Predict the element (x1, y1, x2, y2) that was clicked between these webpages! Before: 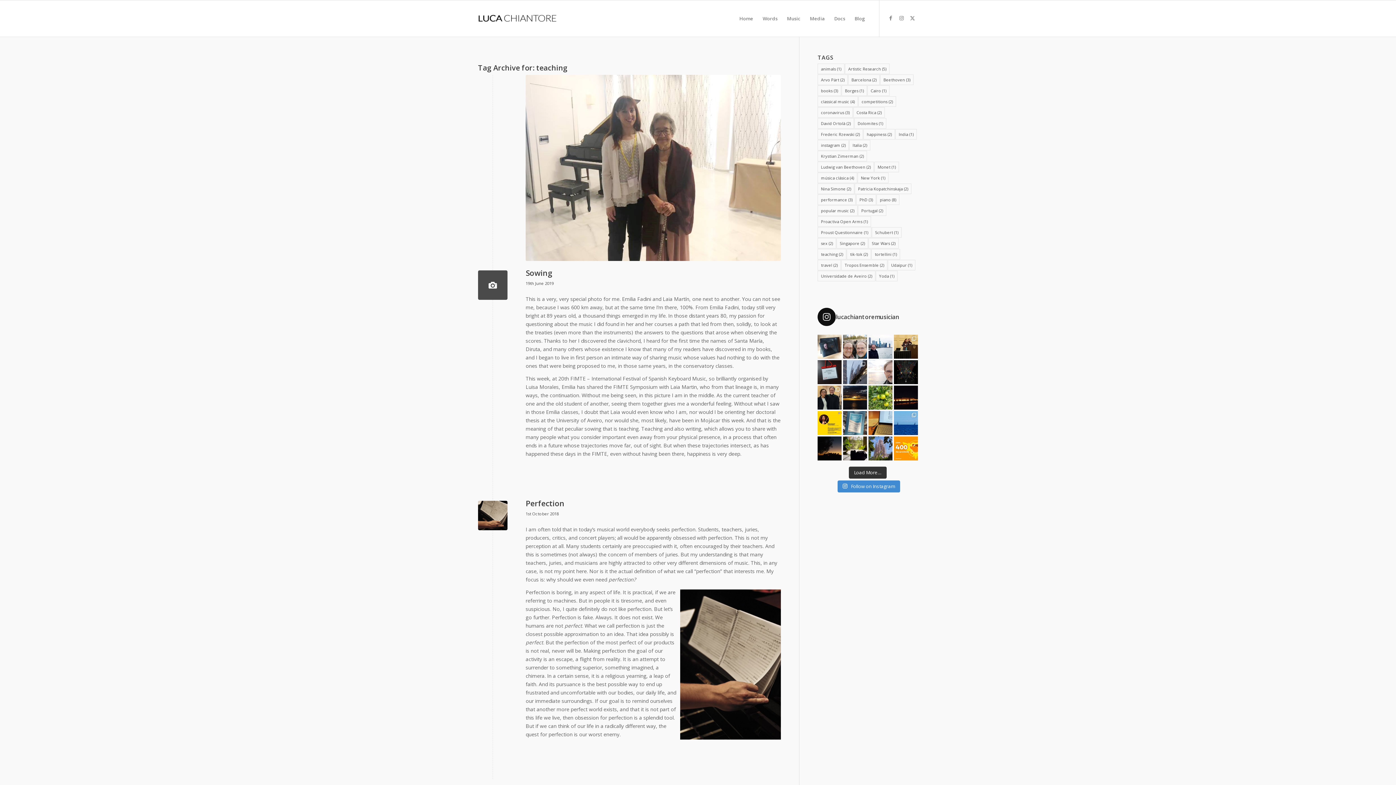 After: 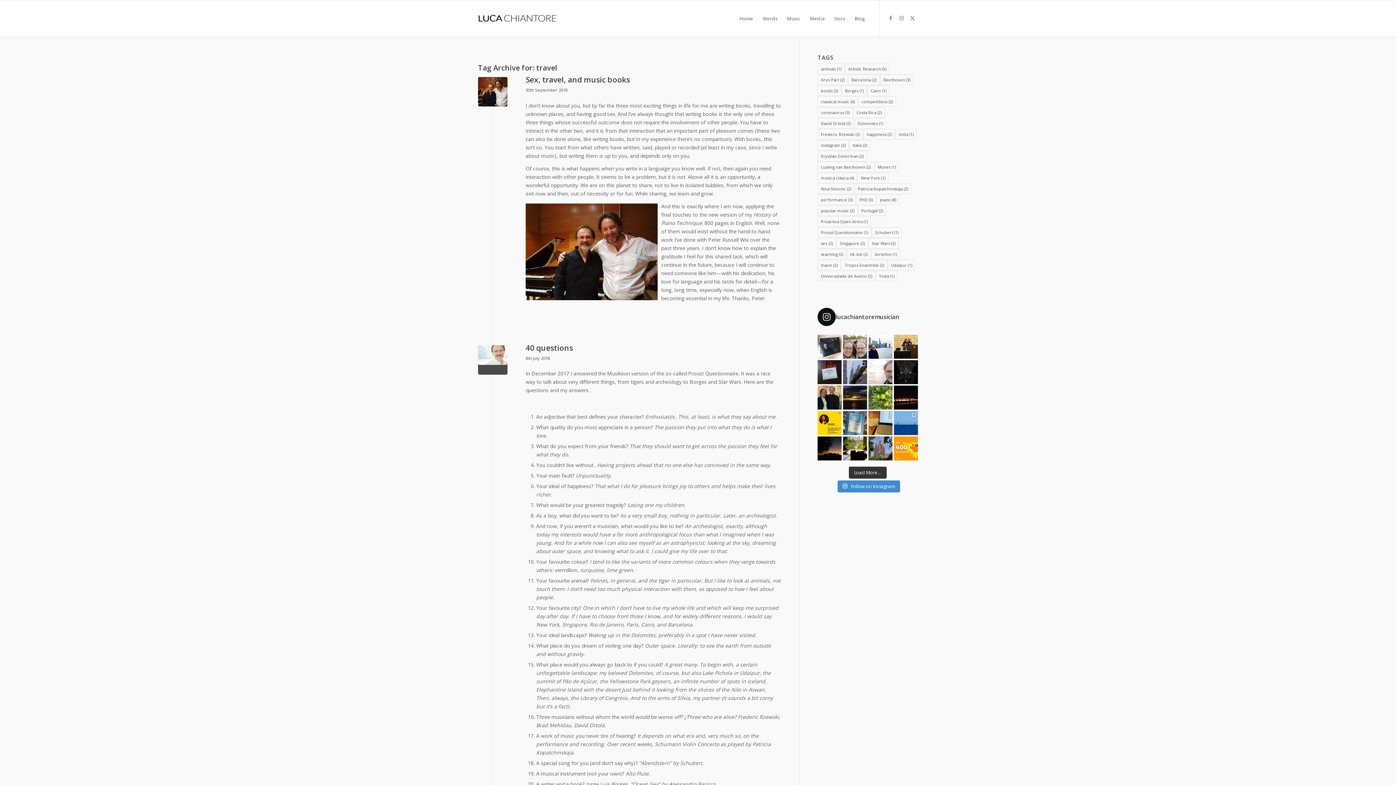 Action: label: travel (2 items) bbox: (817, 260, 841, 270)